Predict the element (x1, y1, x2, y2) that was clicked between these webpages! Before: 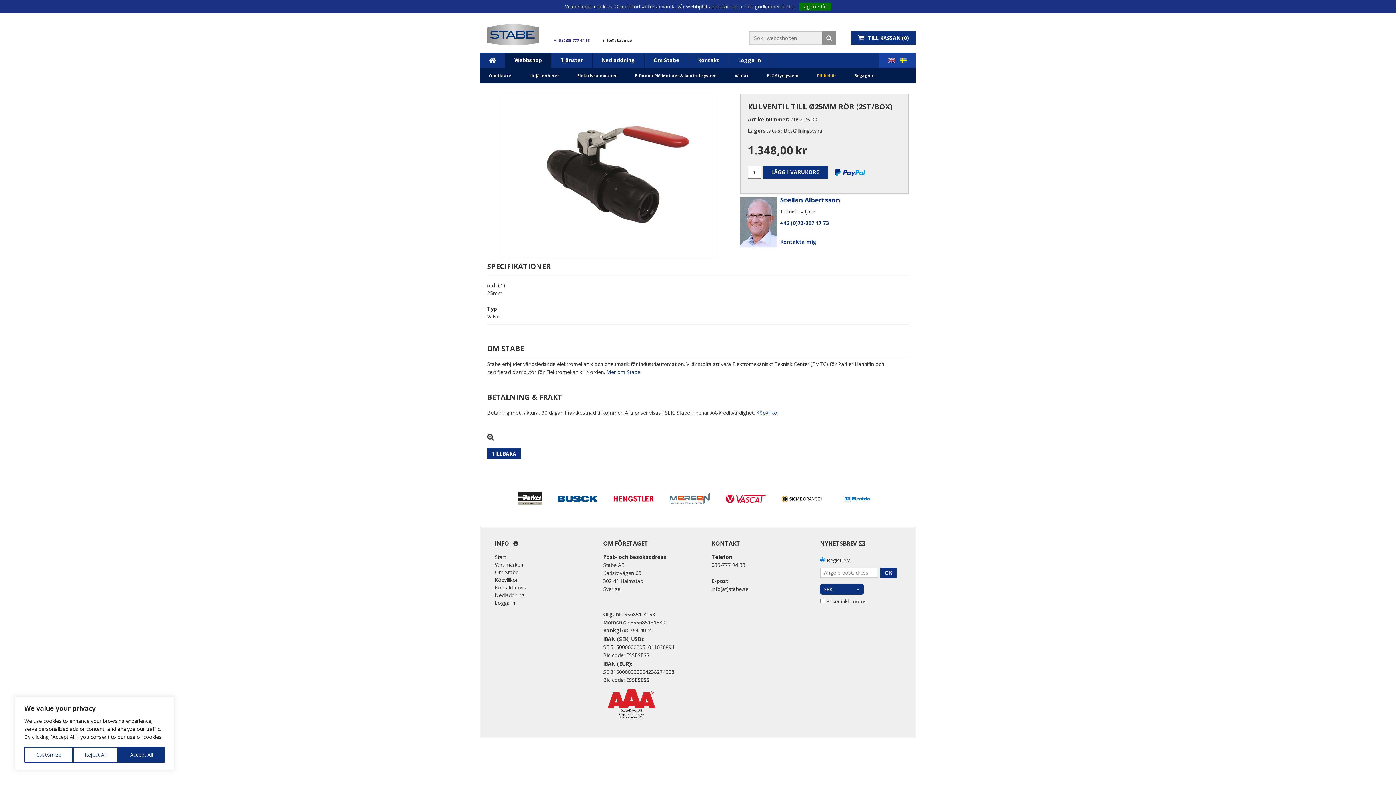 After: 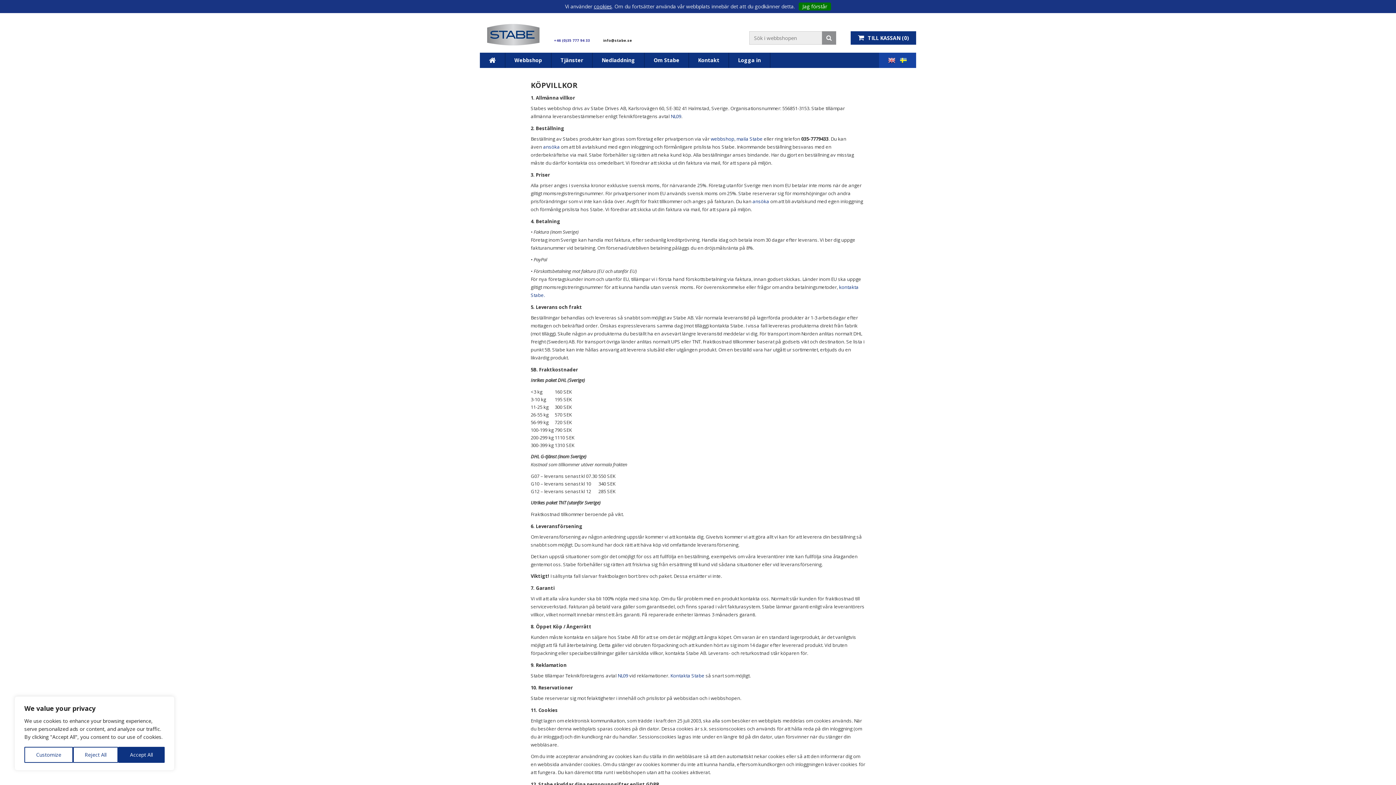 Action: bbox: (494, 576, 517, 584) label: Köpvillkor